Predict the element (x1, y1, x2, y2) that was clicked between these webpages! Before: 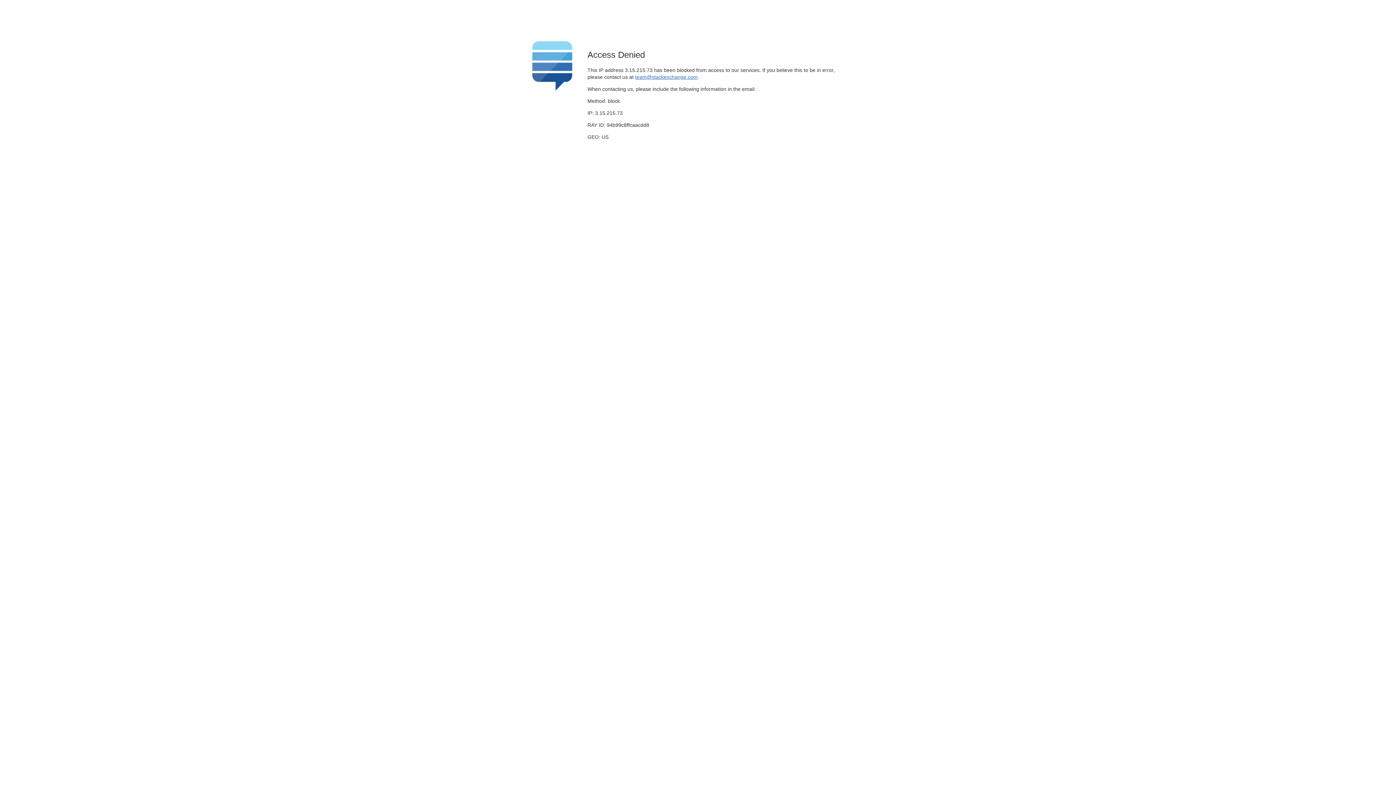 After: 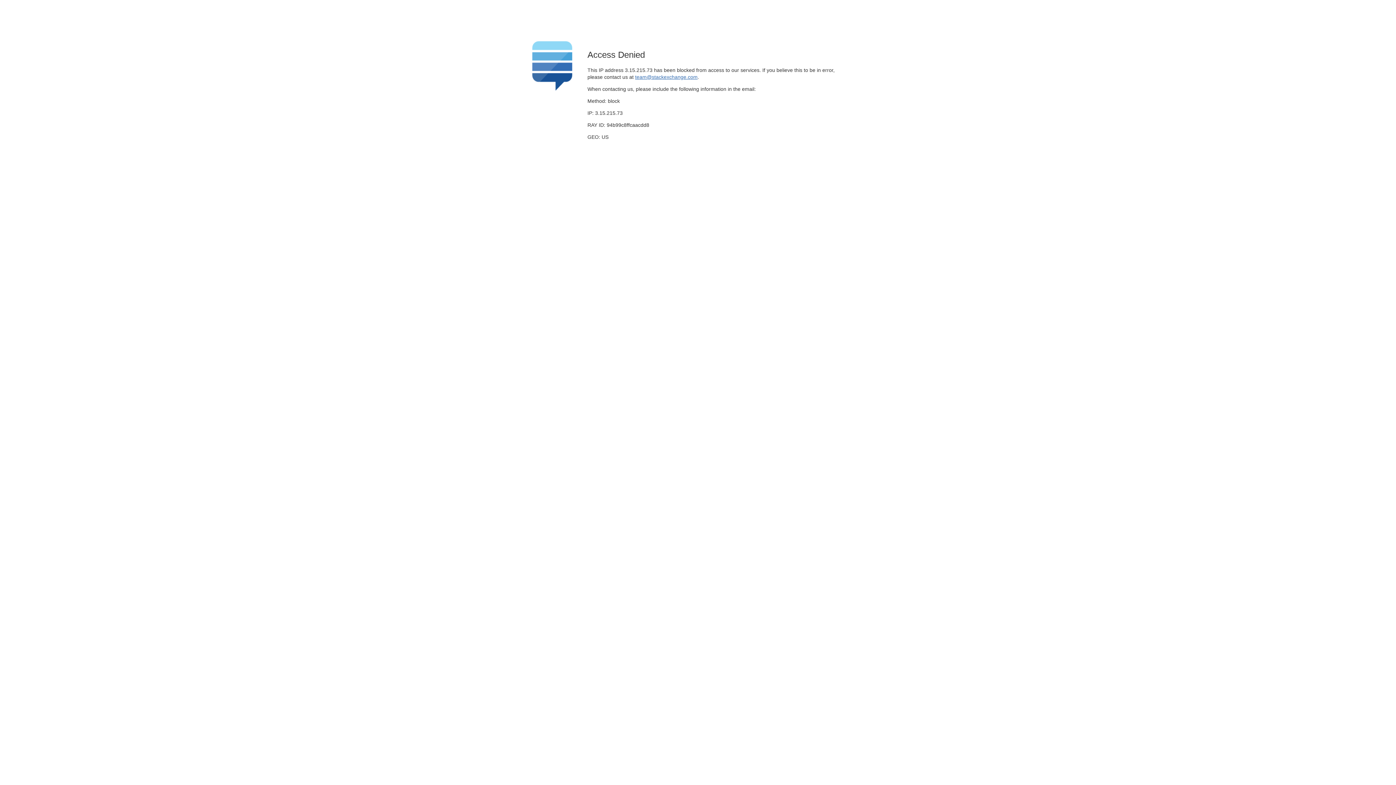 Action: bbox: (635, 74, 697, 79) label: team@stackexchange.com